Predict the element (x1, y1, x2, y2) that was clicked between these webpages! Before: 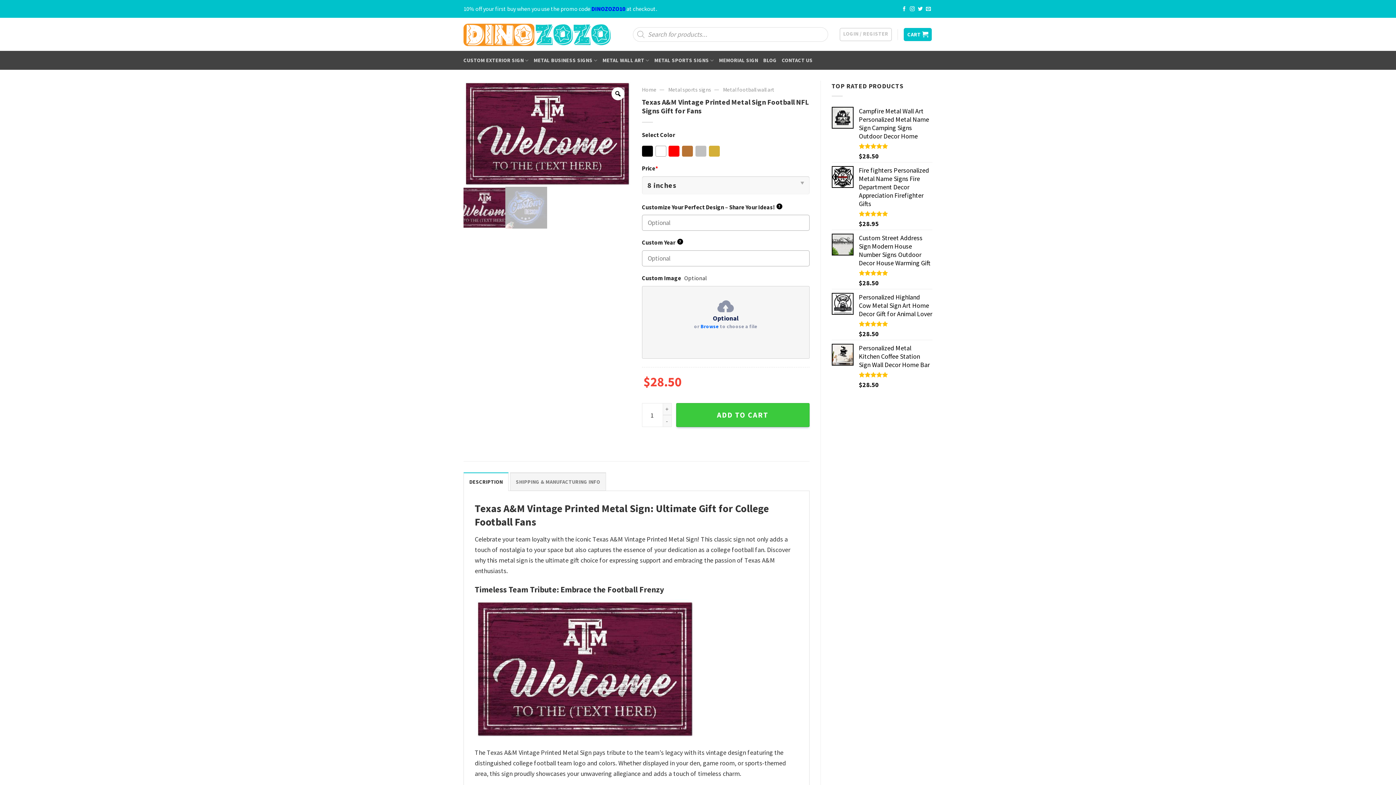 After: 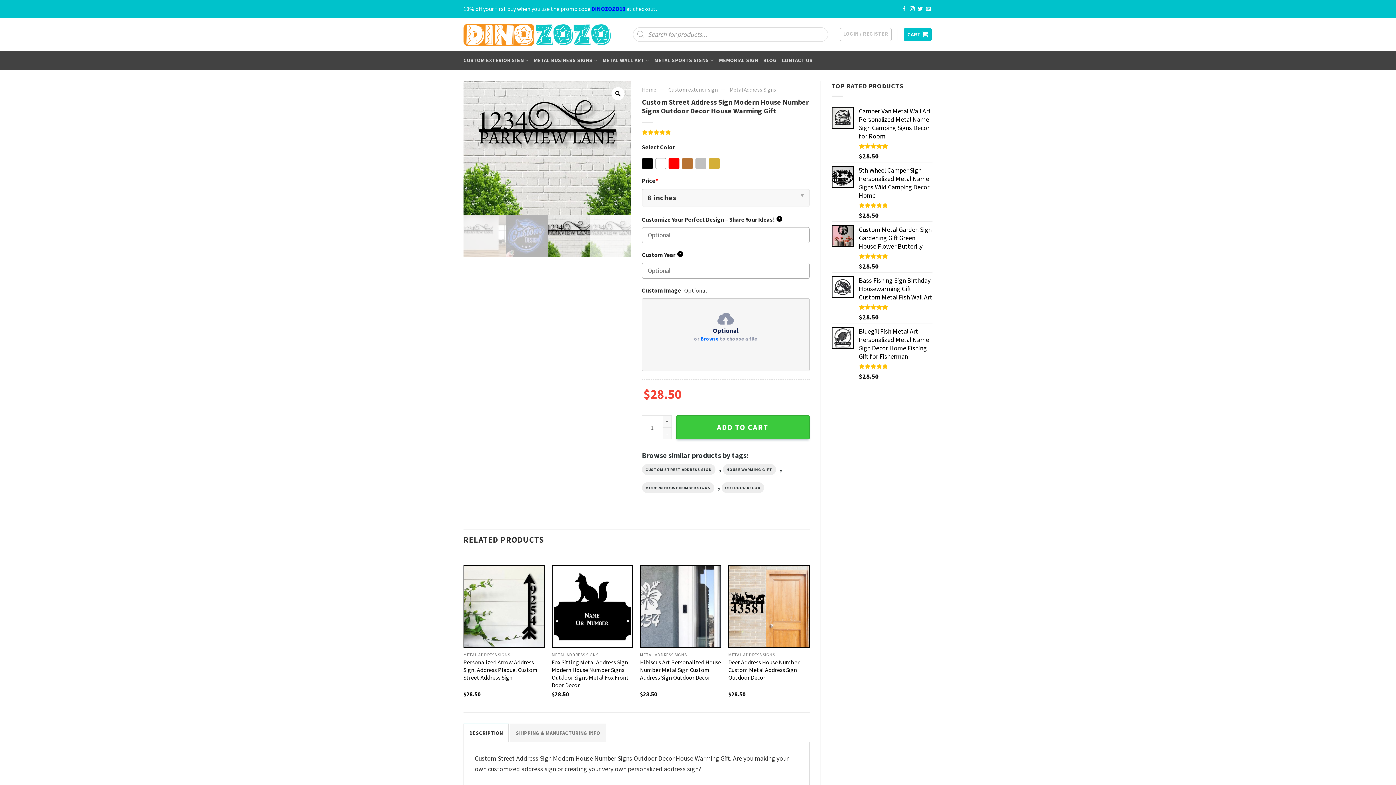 Action: label: Custom Street Address Sign Modern House Number Signs Outdoor Decor House Warming Gift bbox: (859, 233, 932, 267)